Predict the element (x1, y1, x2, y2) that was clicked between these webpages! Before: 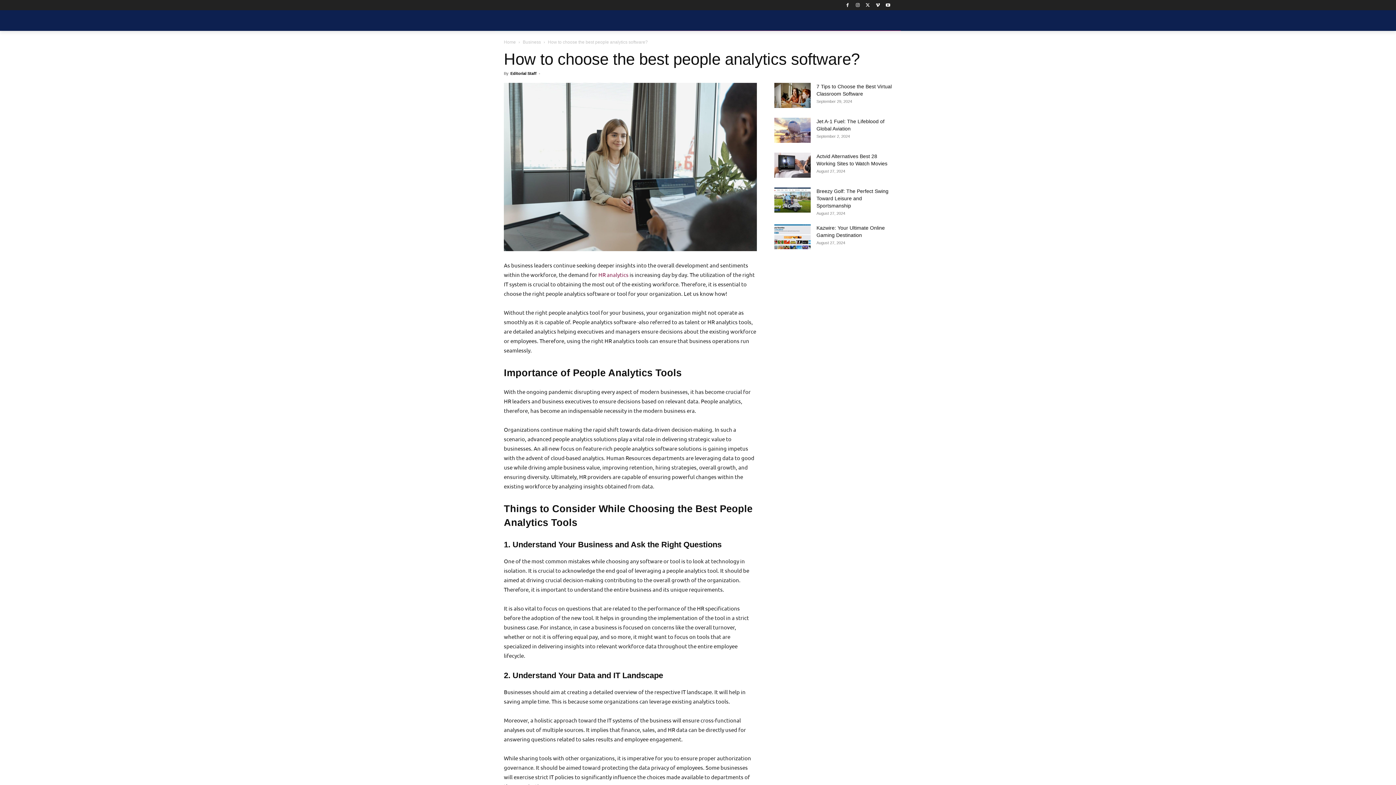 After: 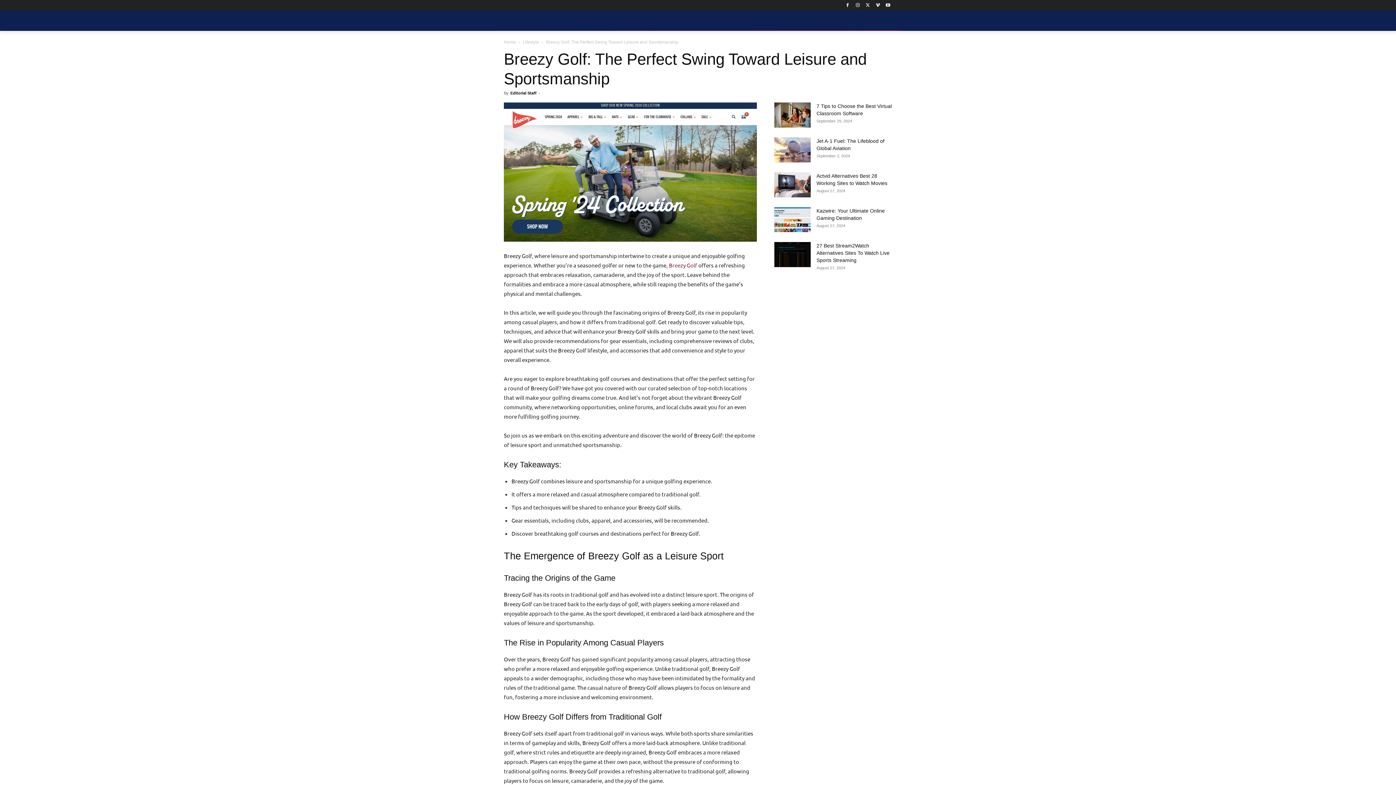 Action: bbox: (774, 187, 810, 212)